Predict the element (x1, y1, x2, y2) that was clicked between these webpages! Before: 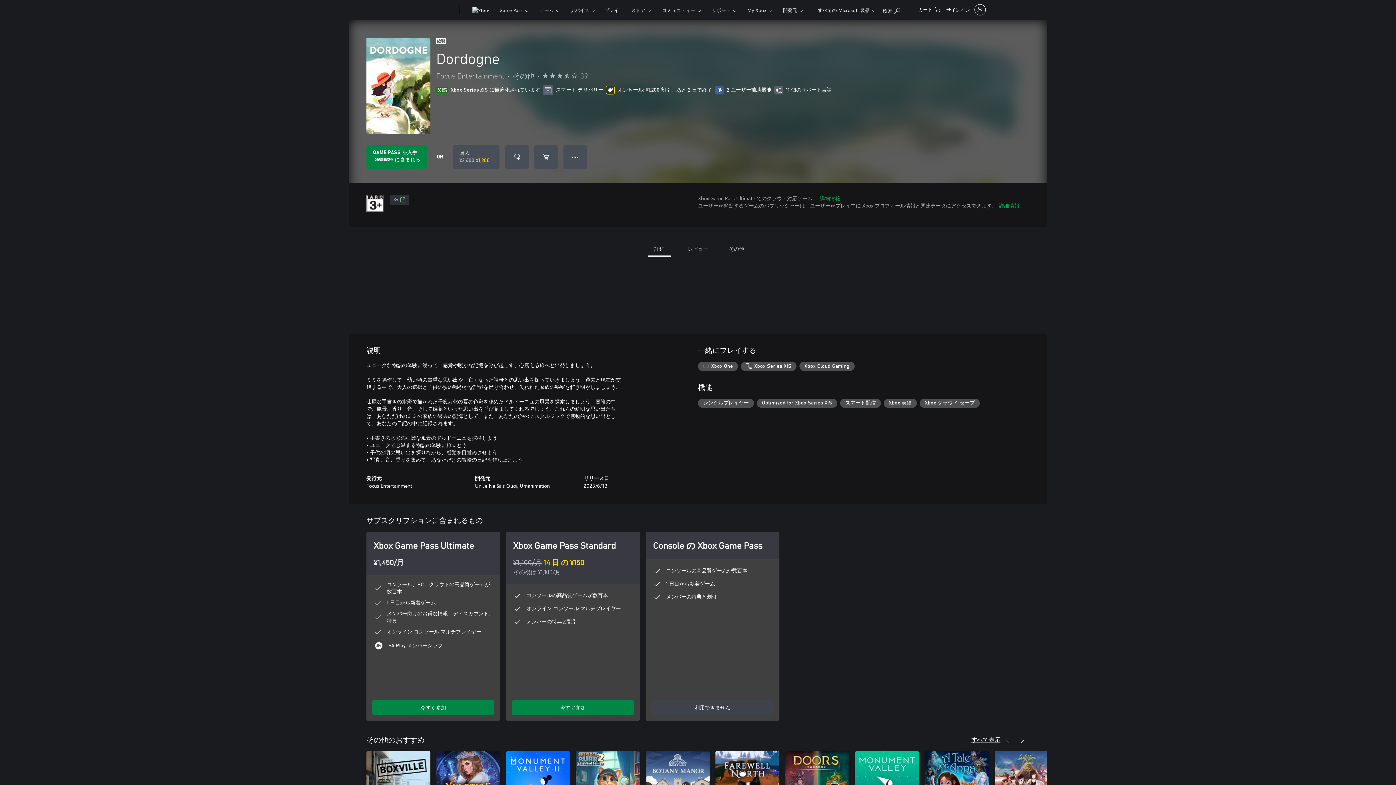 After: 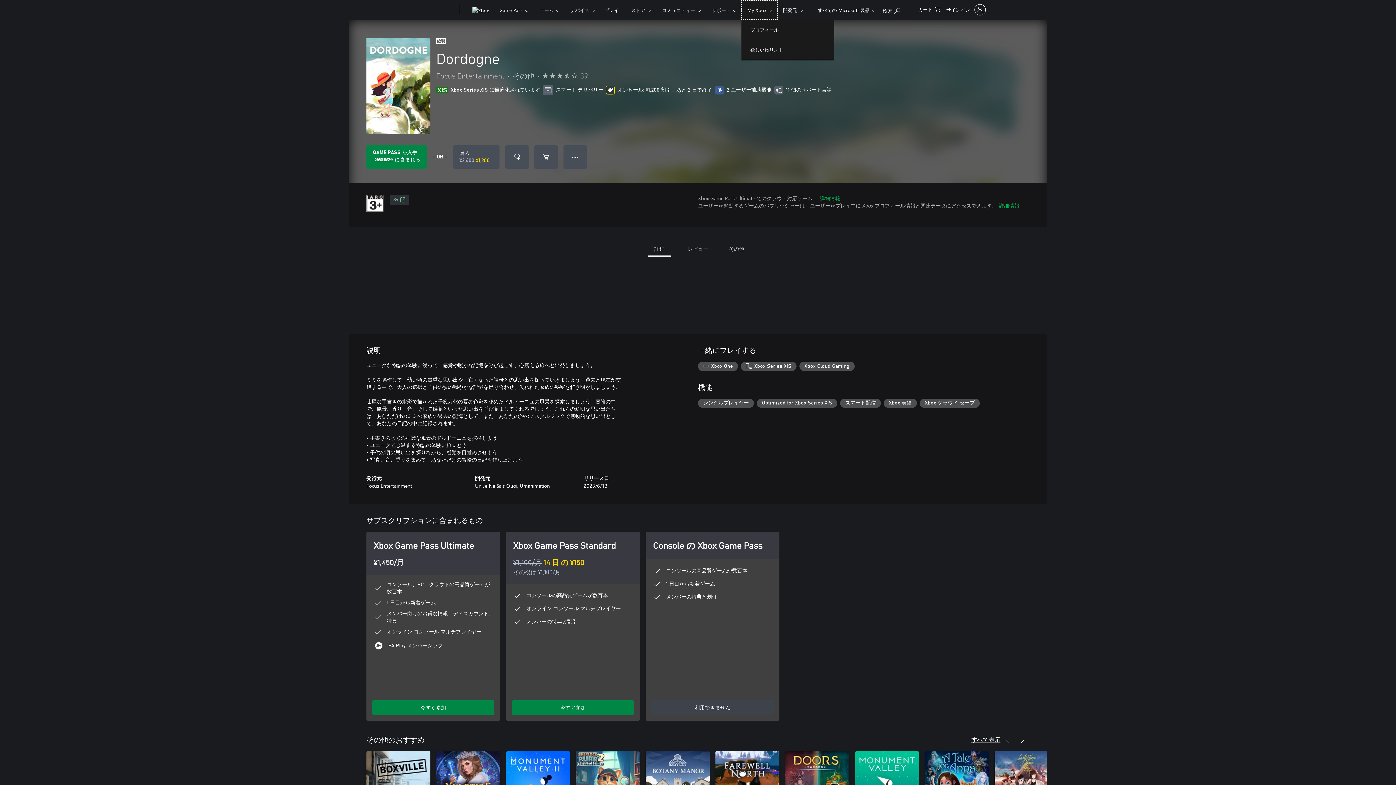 Action: label: My Xbox bbox: (741, 0, 777, 19)